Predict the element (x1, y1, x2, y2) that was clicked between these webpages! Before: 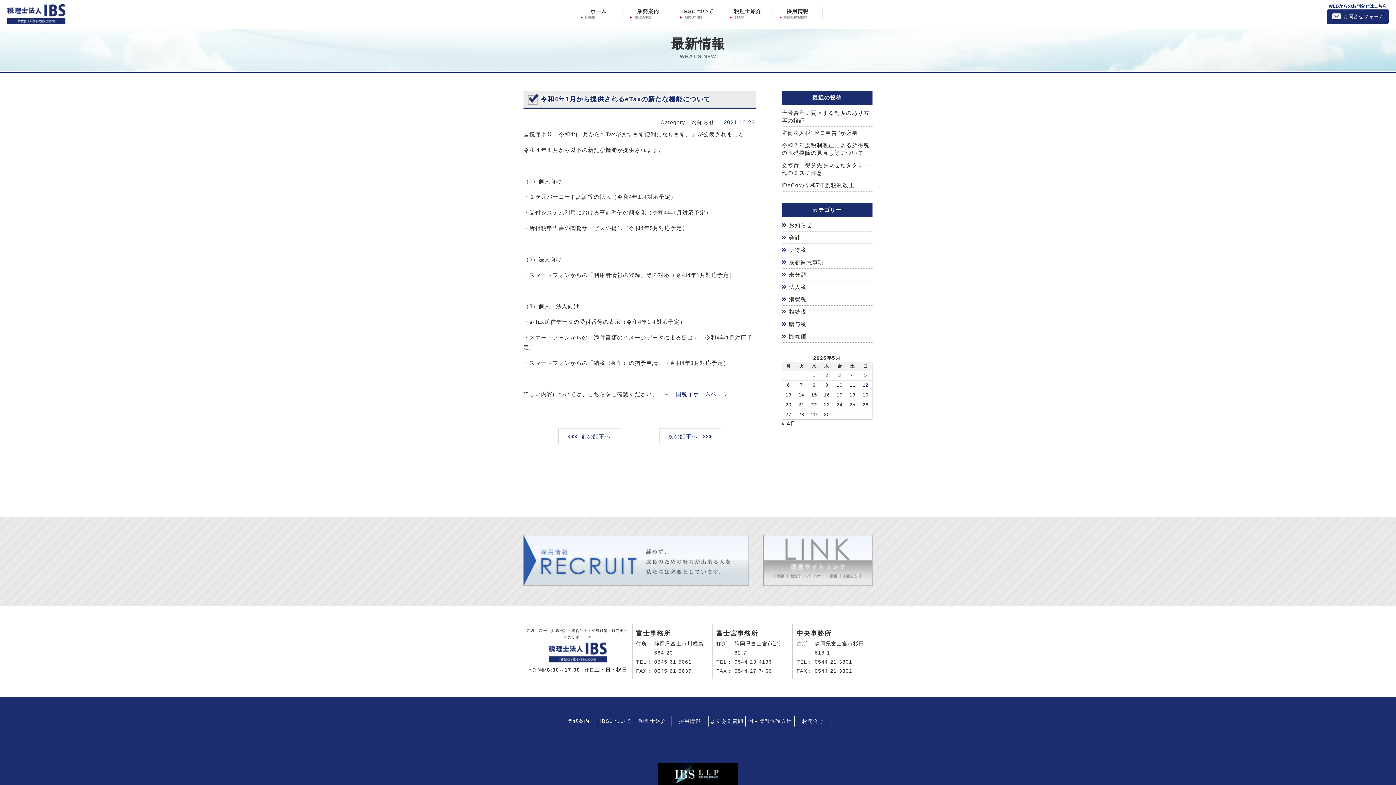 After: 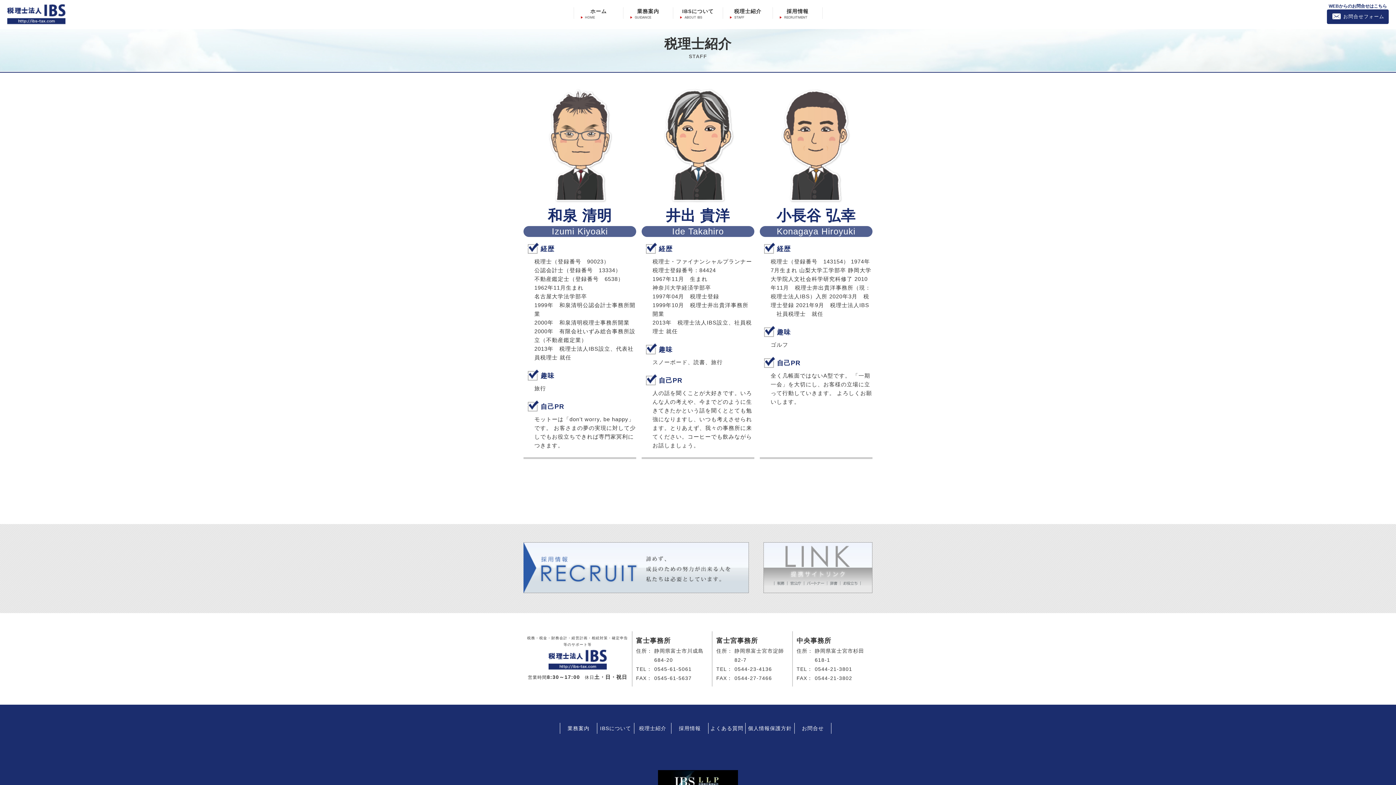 Action: bbox: (634, 716, 671, 726) label: 税理士紹介